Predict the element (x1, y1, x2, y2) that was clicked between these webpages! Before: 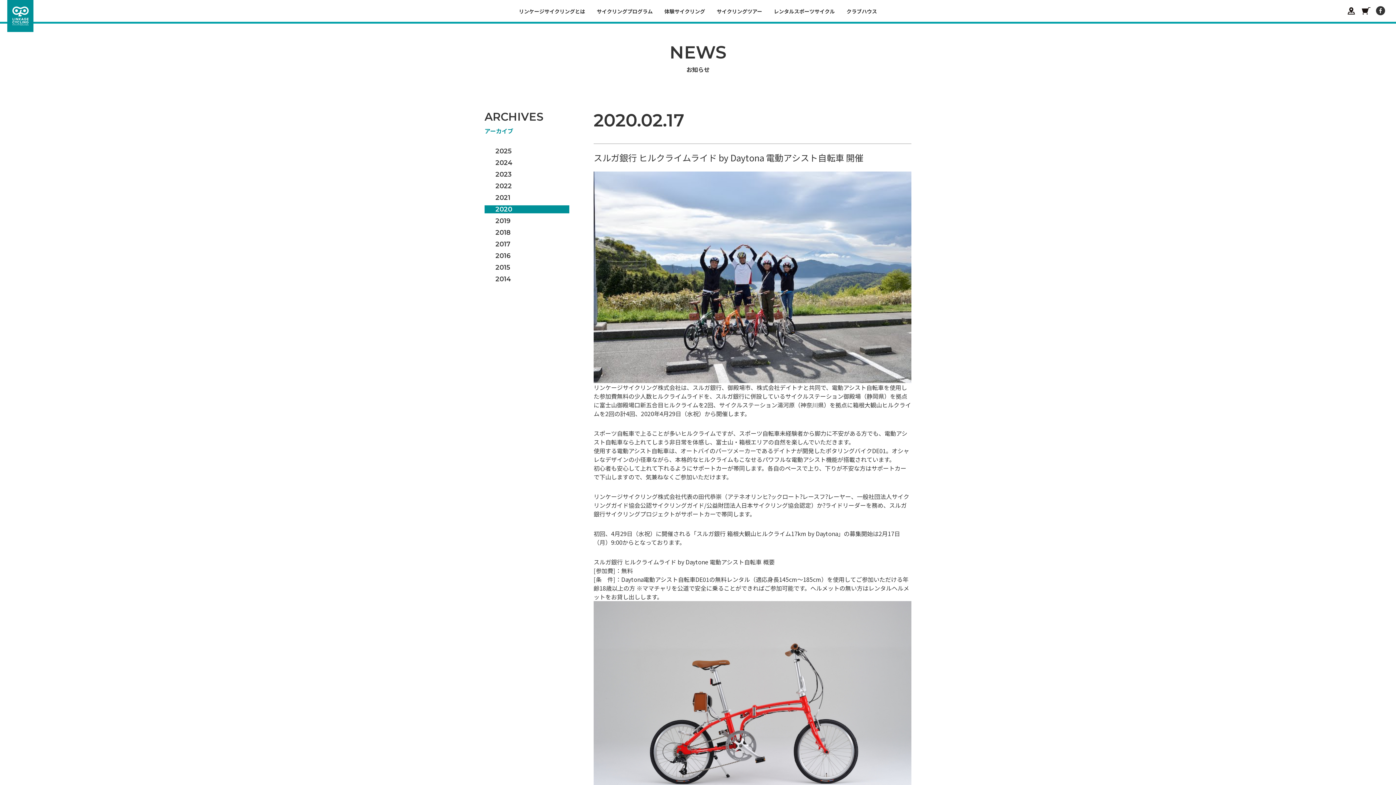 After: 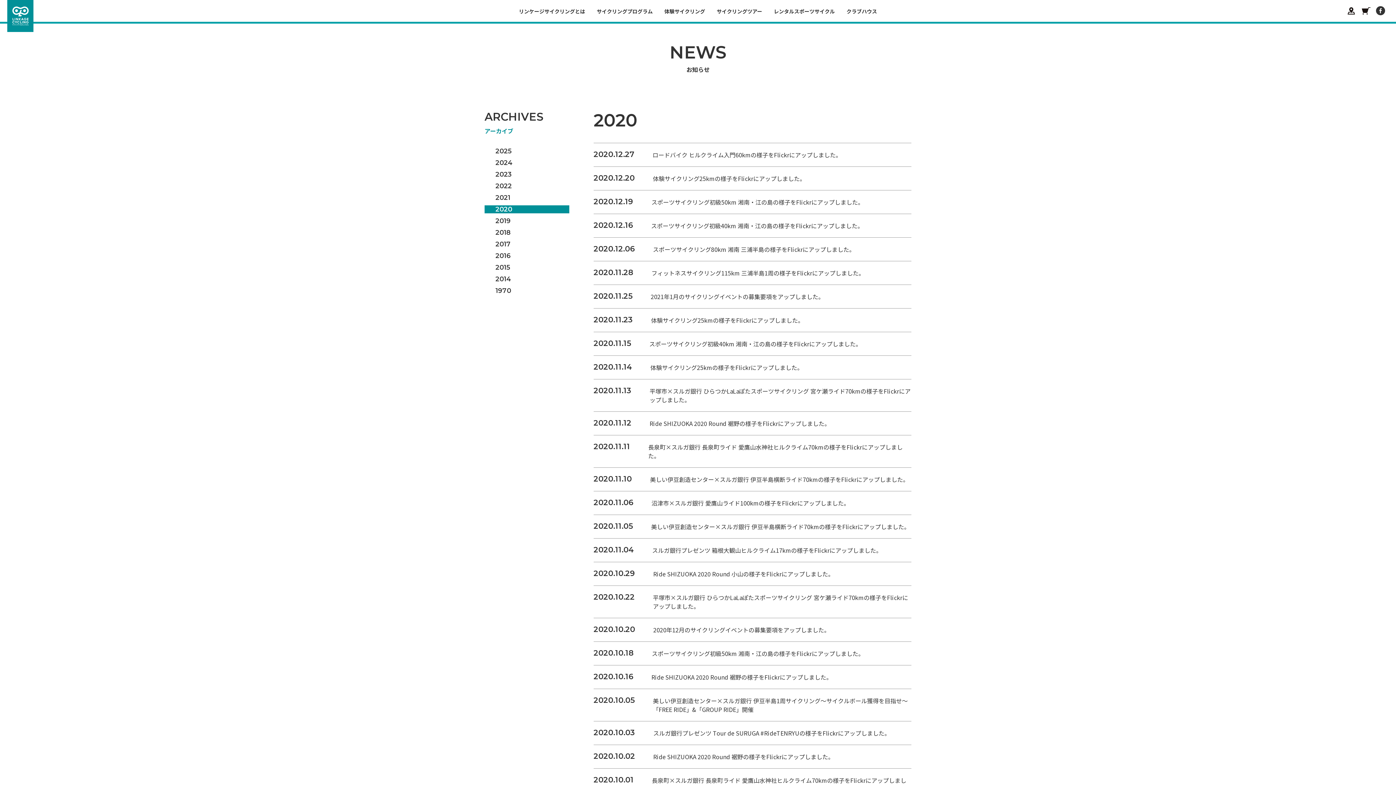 Action: bbox: (484, 205, 569, 213) label: 2020